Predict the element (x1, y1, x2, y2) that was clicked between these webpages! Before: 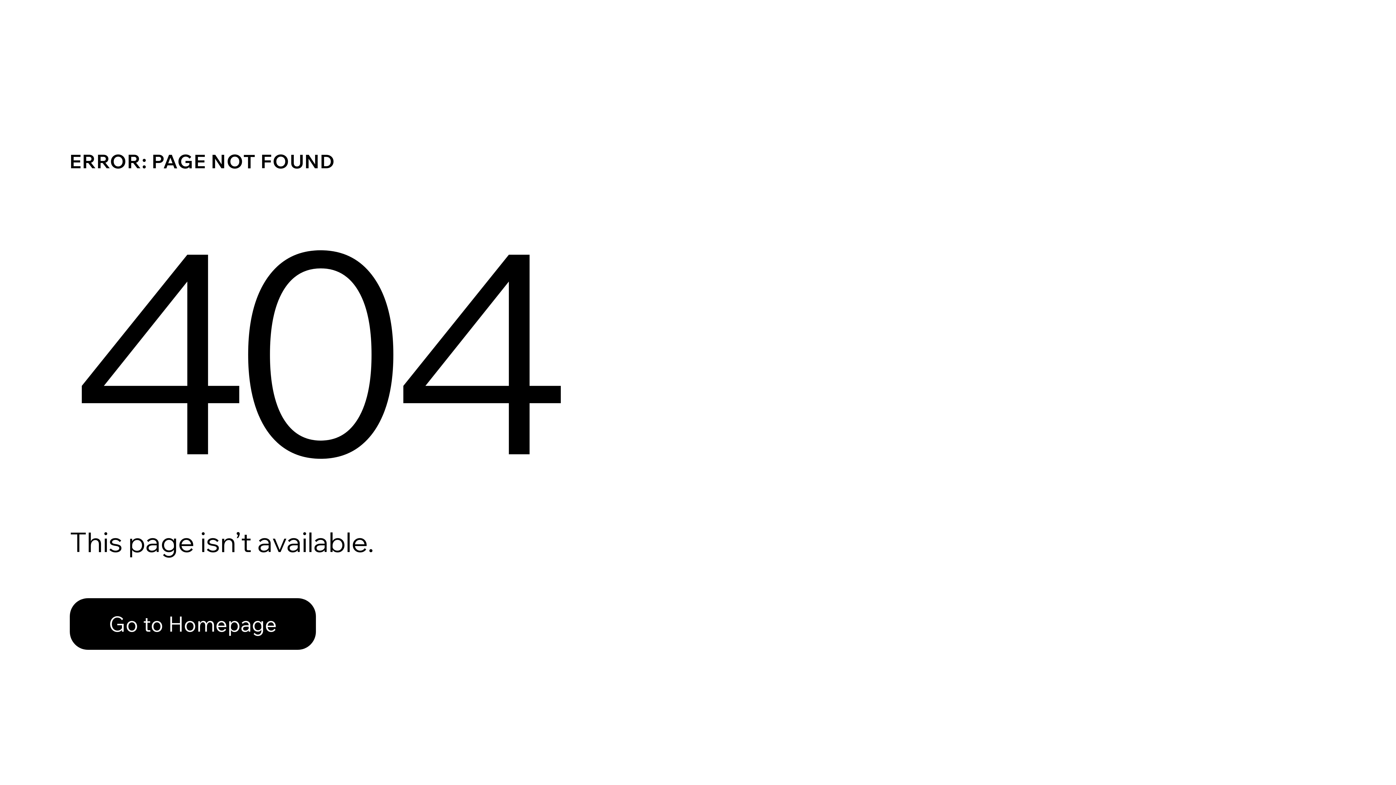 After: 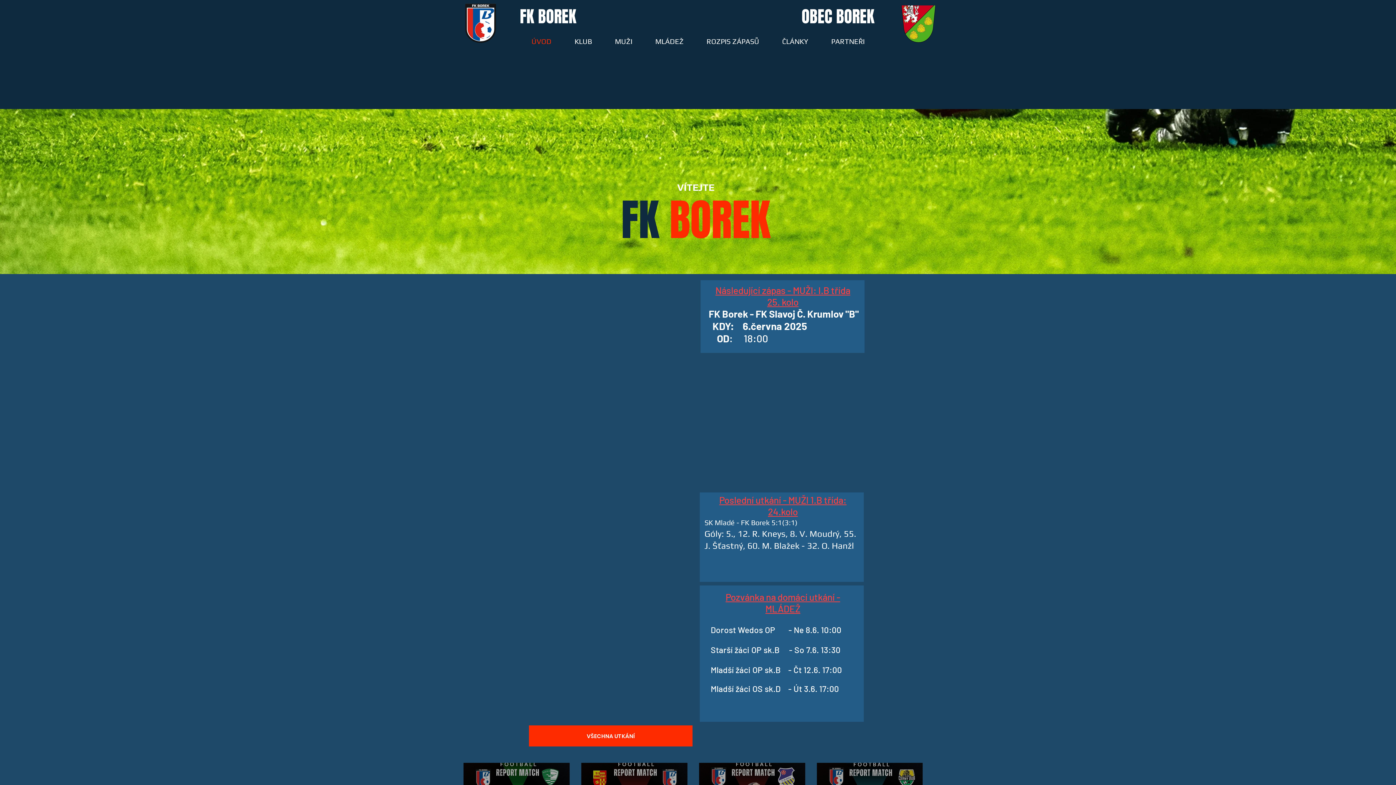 Action: label: Go to Homepage bbox: (69, 582, 768, 659)